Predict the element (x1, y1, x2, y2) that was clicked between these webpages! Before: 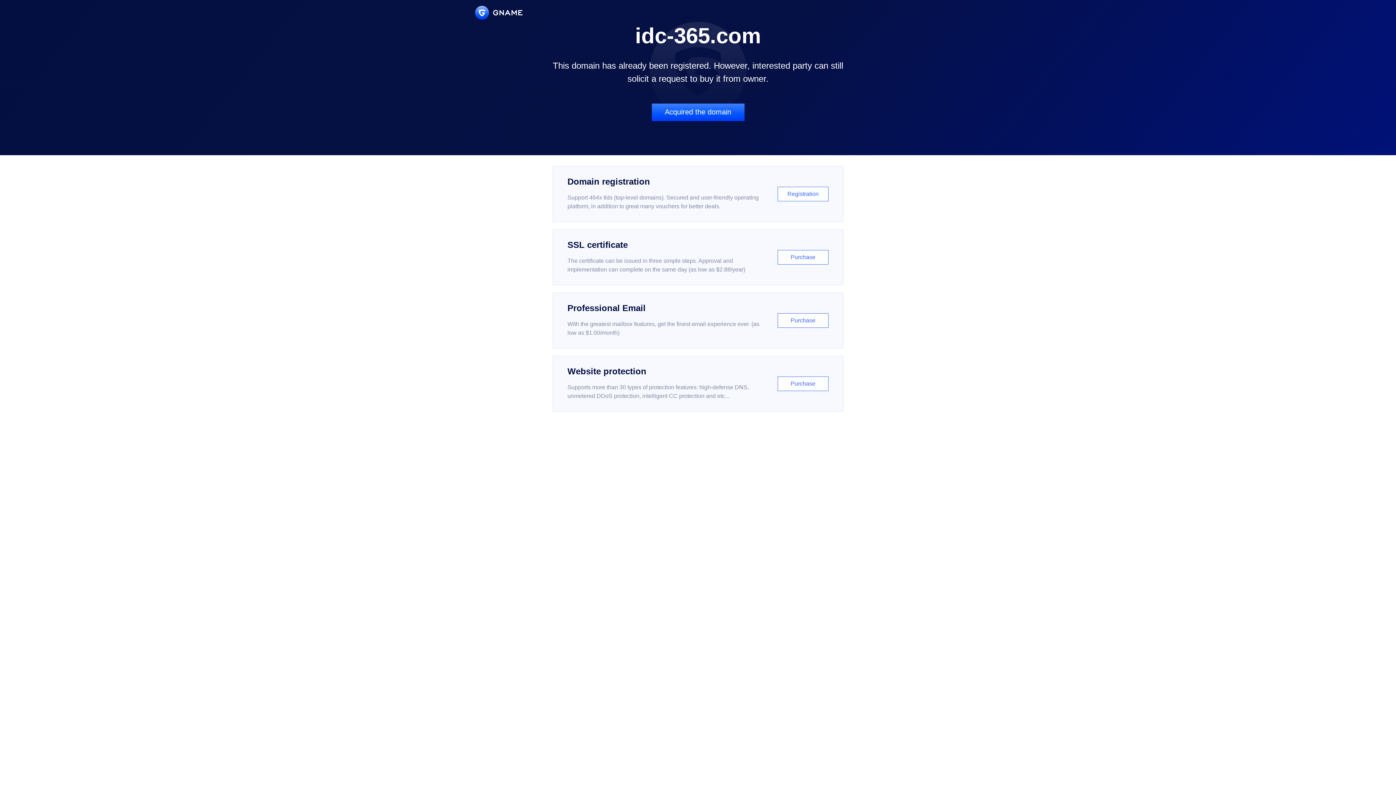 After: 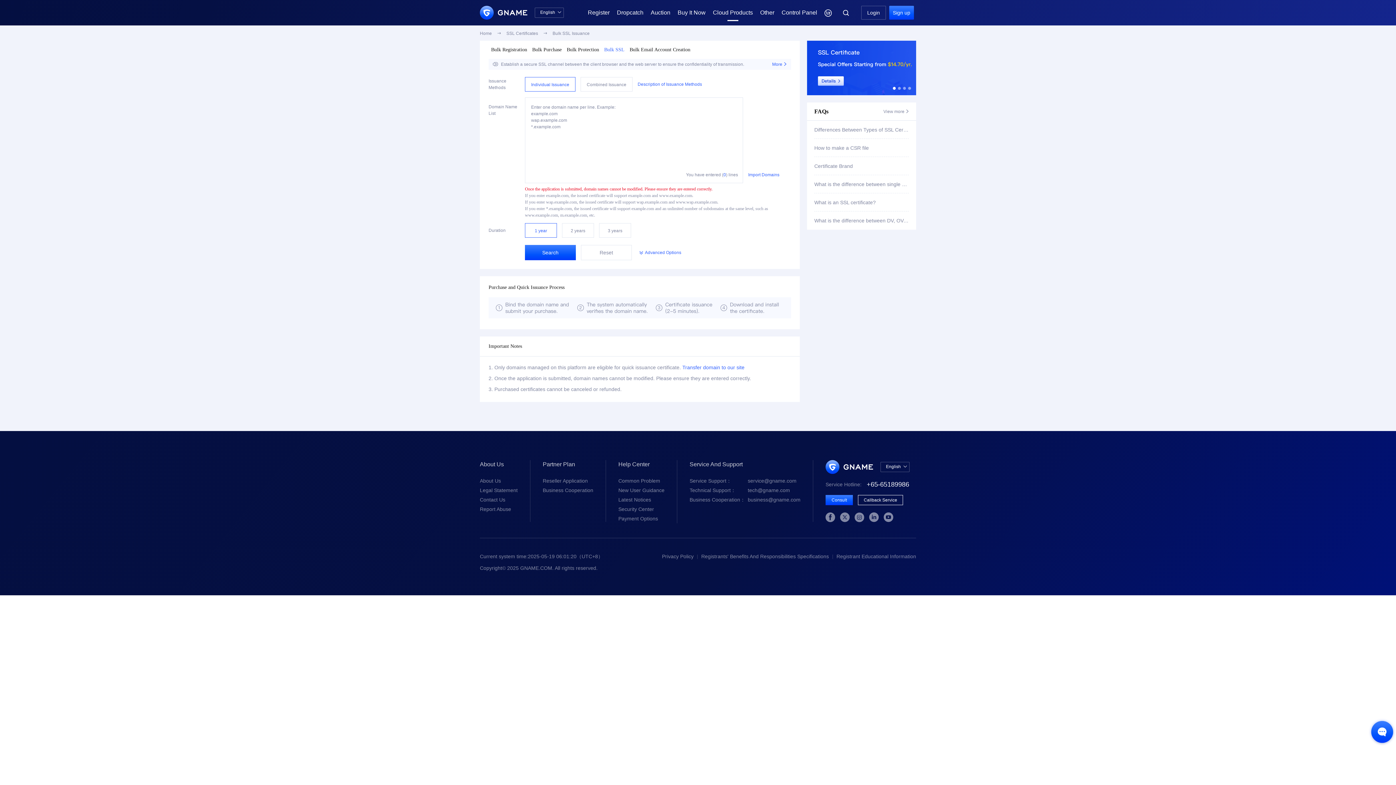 Action: label: SSL certificate

The certificate can be issued in three simple steps. Approval and implementation can complete on the same day (as low as $2.88/year)

Purchase bbox: (552, 229, 843, 285)